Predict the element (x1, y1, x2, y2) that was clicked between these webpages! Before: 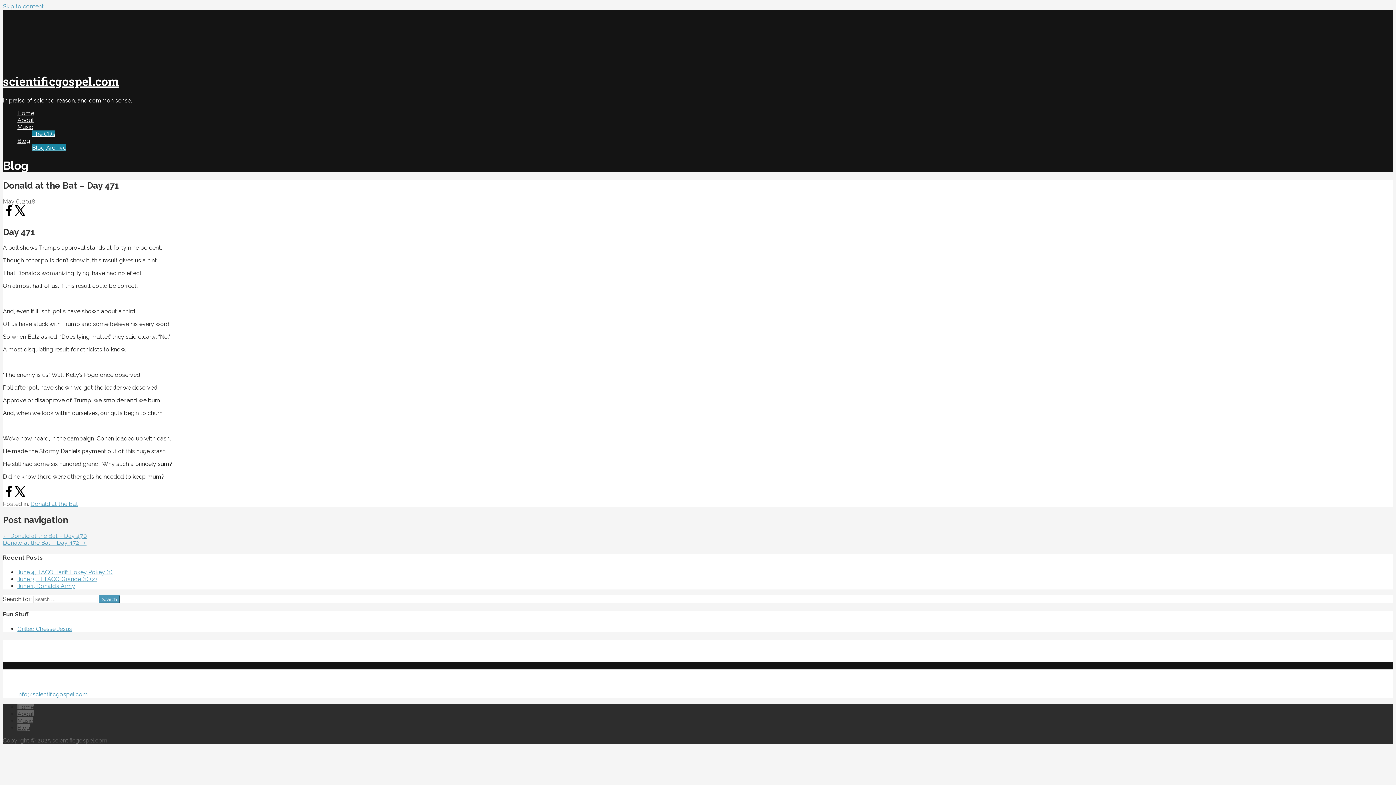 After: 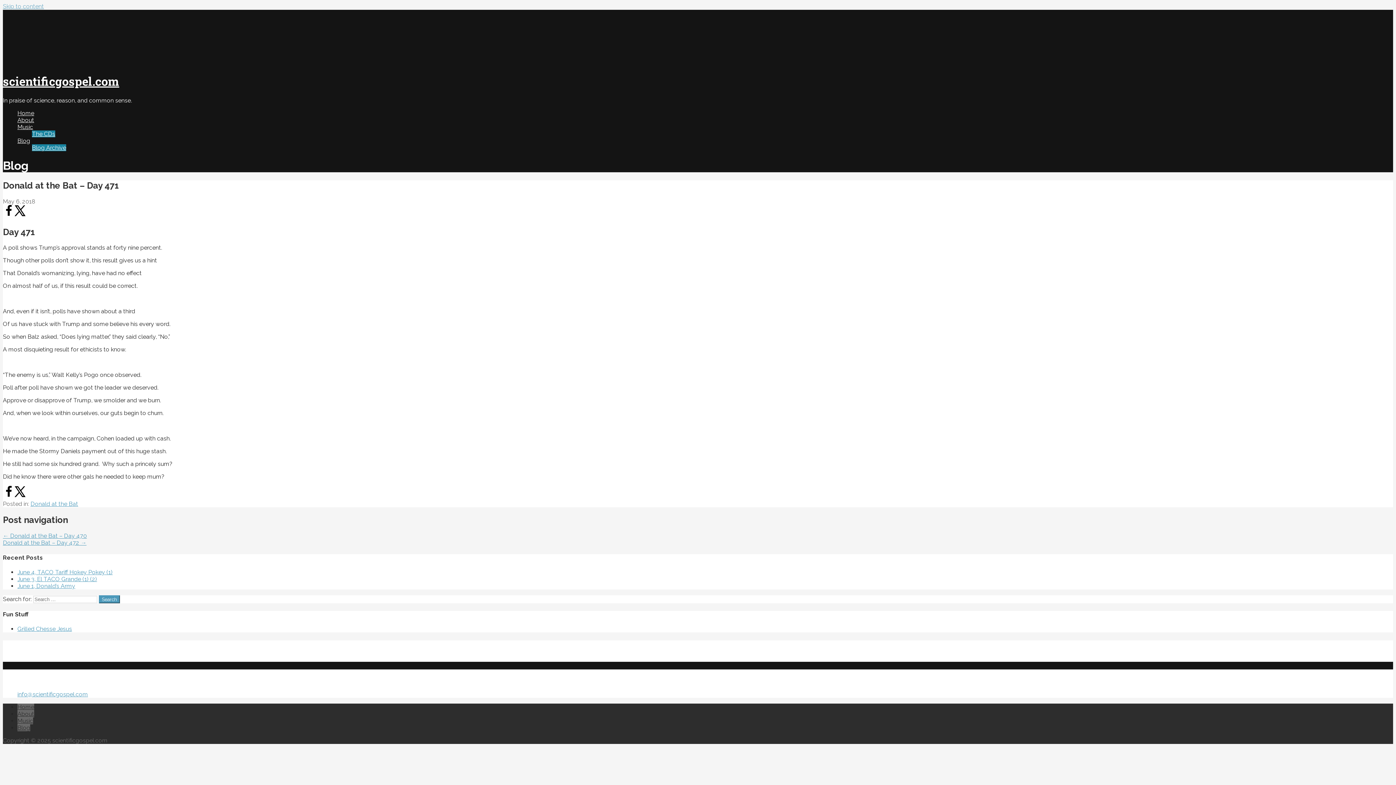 Action: bbox: (2, 2, 44, 9) label: Skip to content